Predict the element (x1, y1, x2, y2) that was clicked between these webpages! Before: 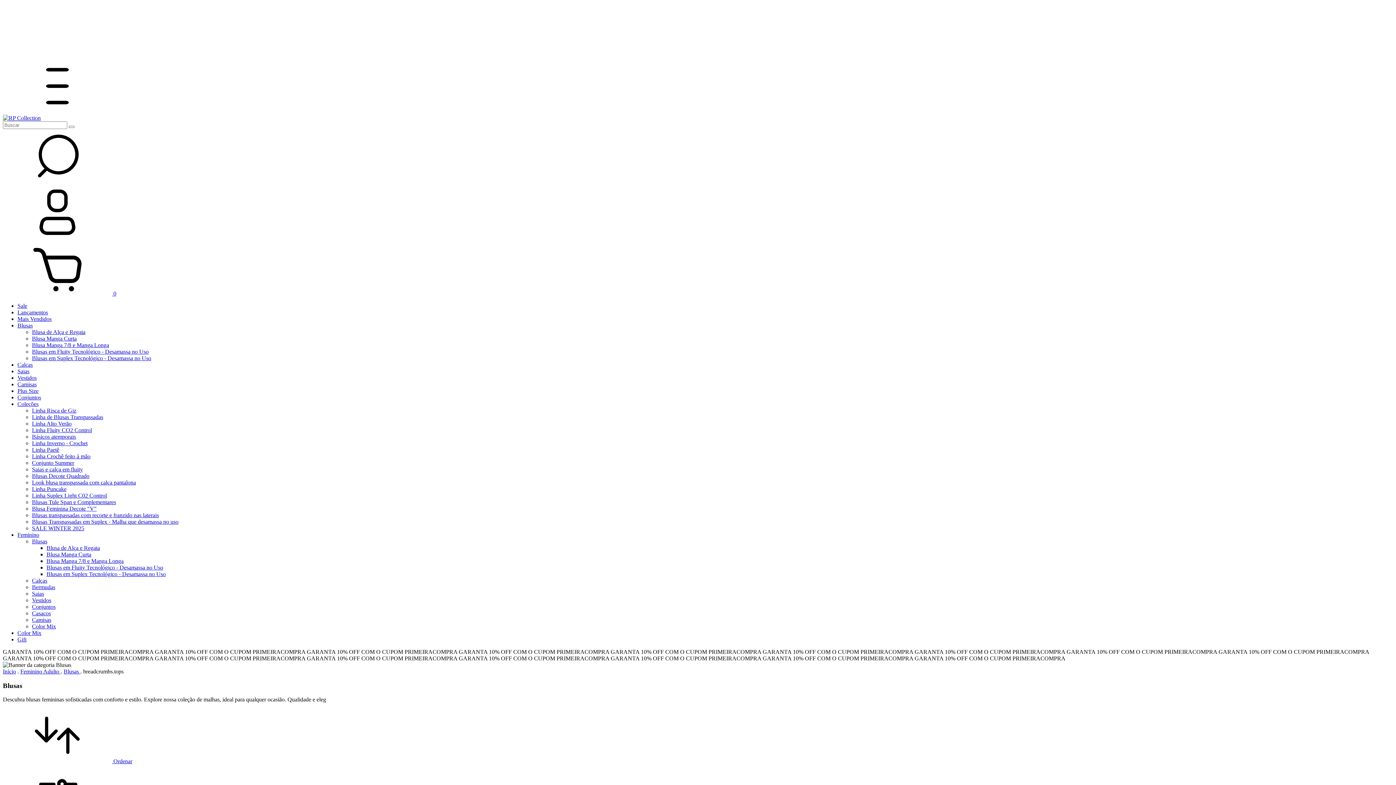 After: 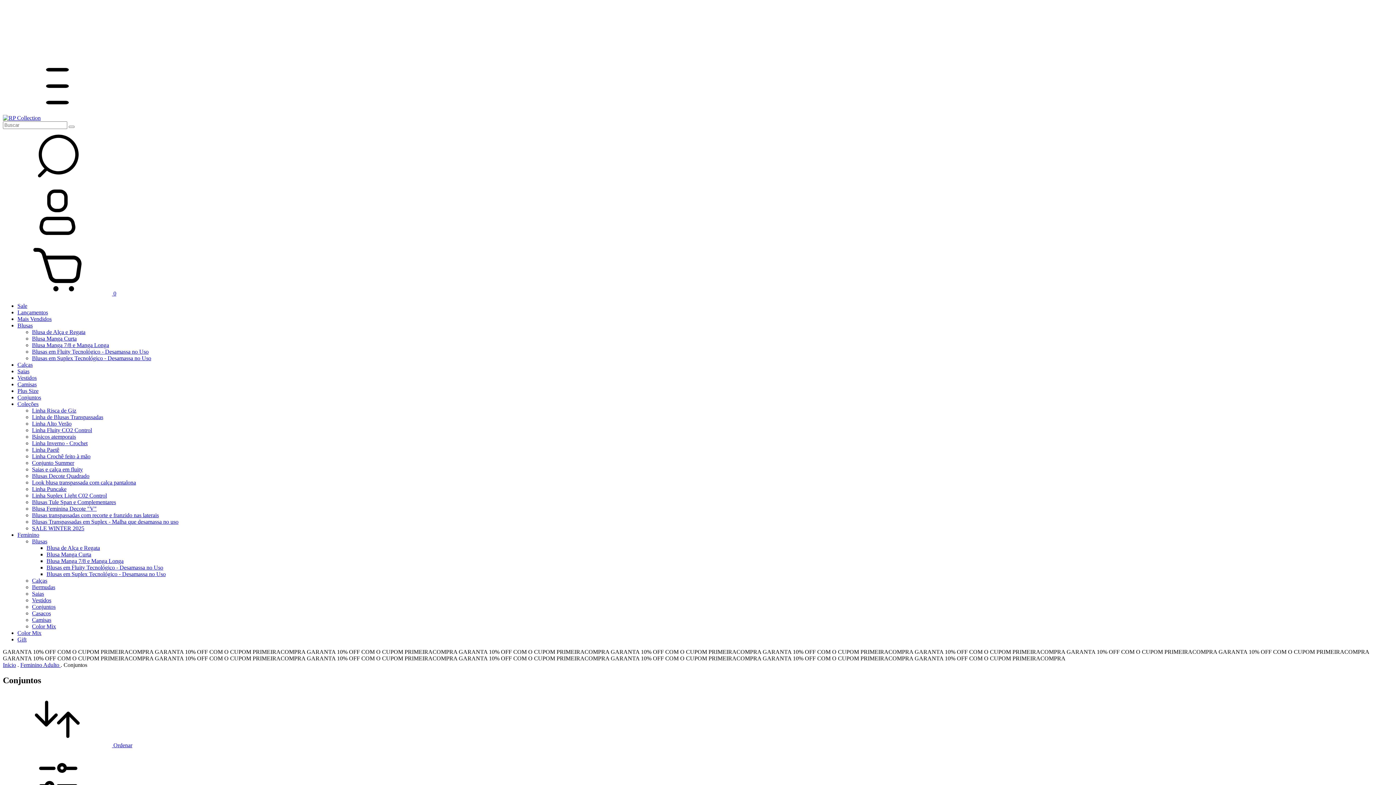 Action: bbox: (32, 604, 55, 610) label: Conjuntos